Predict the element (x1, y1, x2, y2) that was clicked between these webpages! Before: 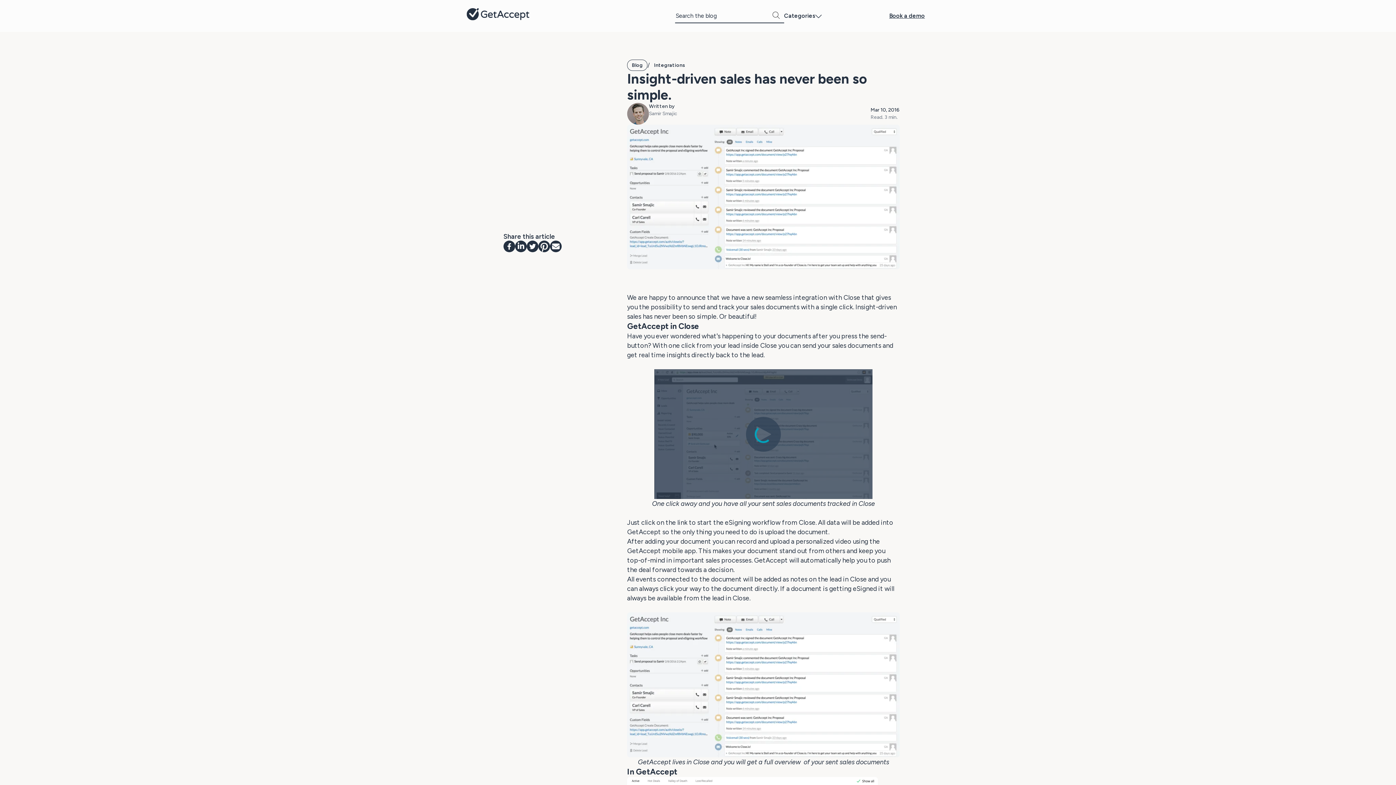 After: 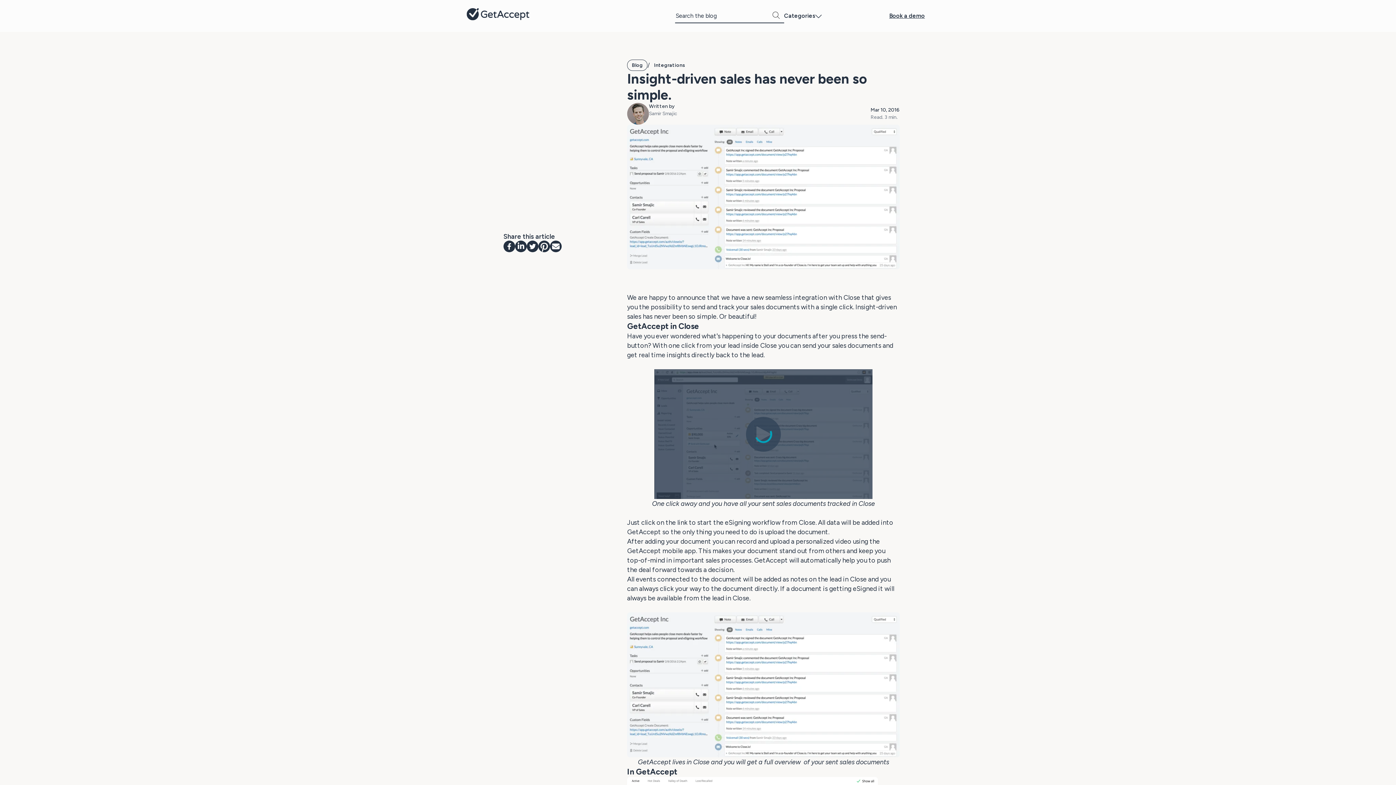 Action: bbox: (550, 240, 561, 252)